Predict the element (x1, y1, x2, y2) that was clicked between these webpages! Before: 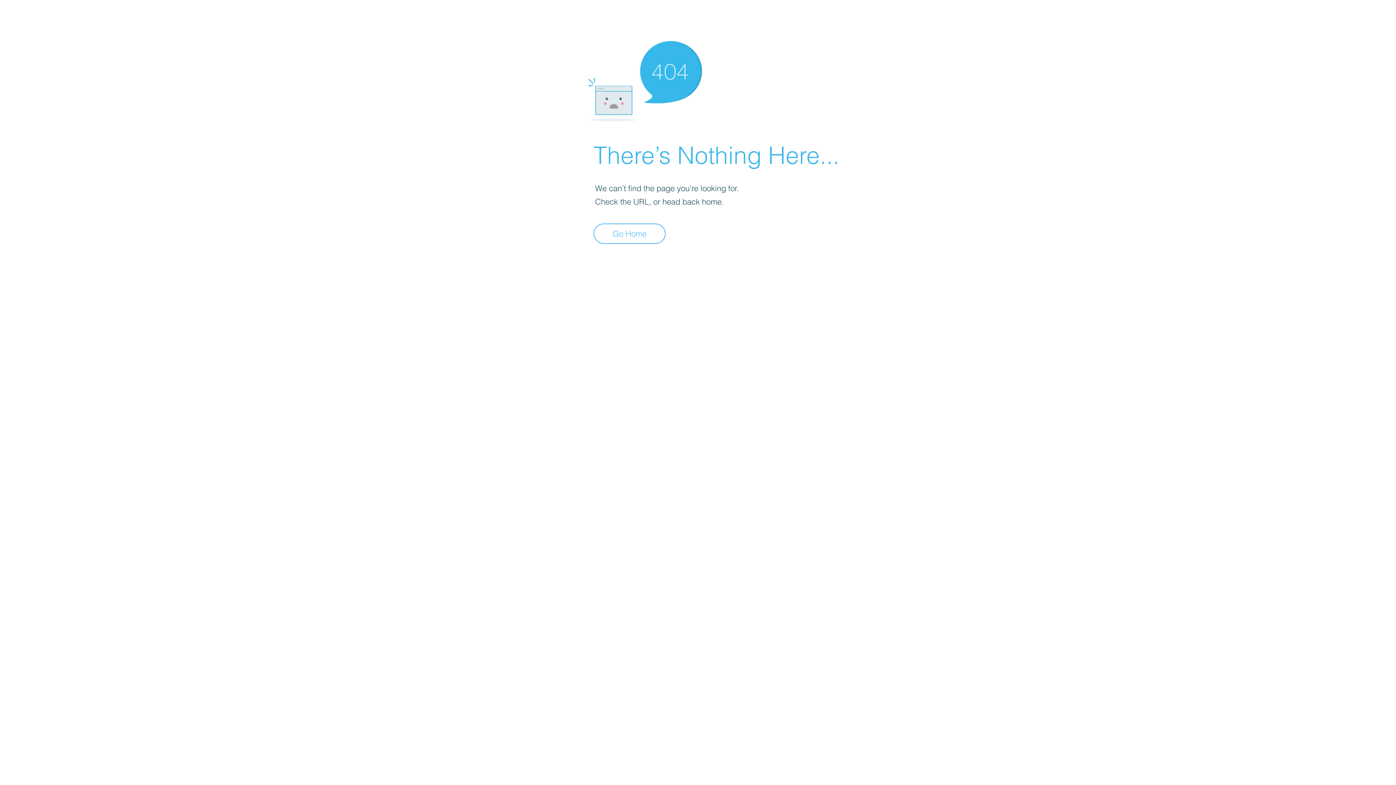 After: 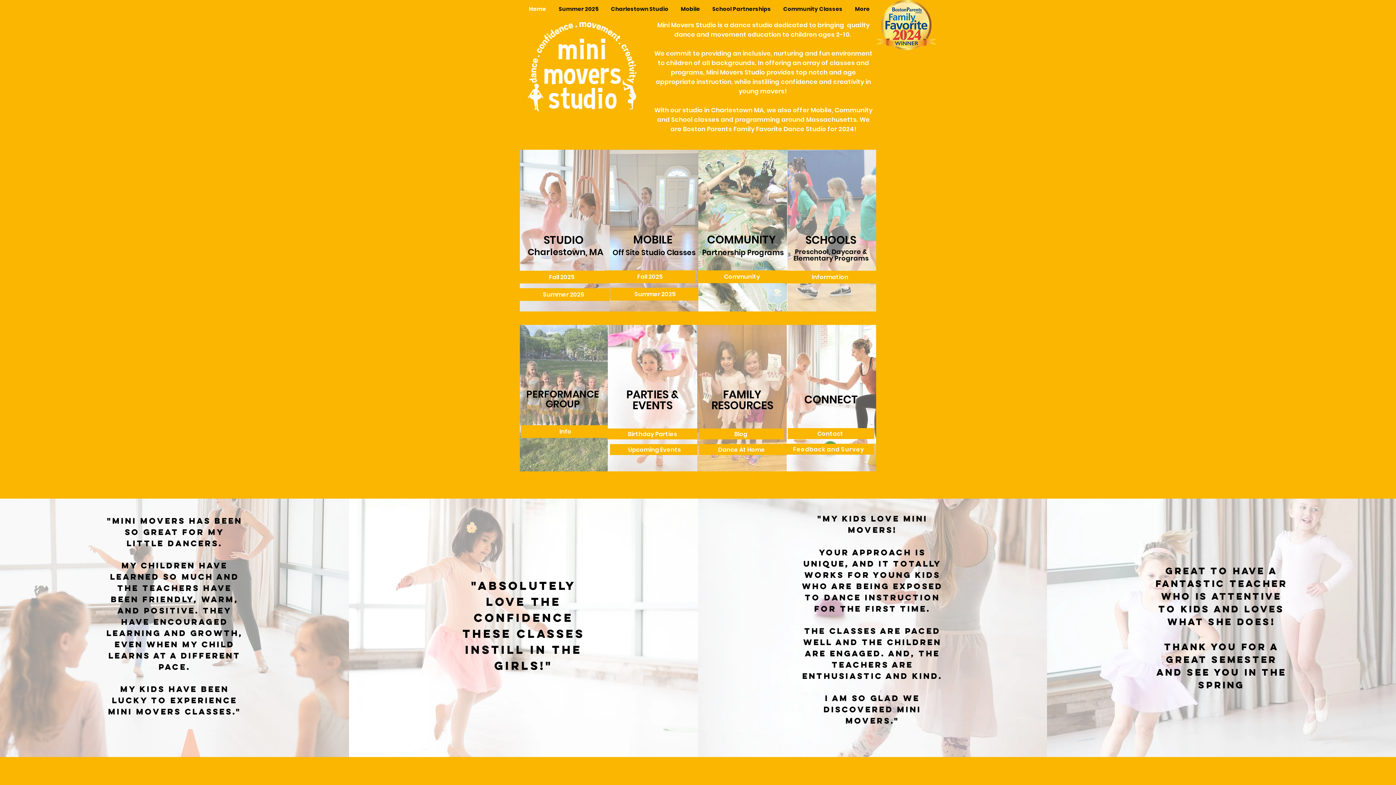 Action: bbox: (593, 223, 665, 244) label: Go Home